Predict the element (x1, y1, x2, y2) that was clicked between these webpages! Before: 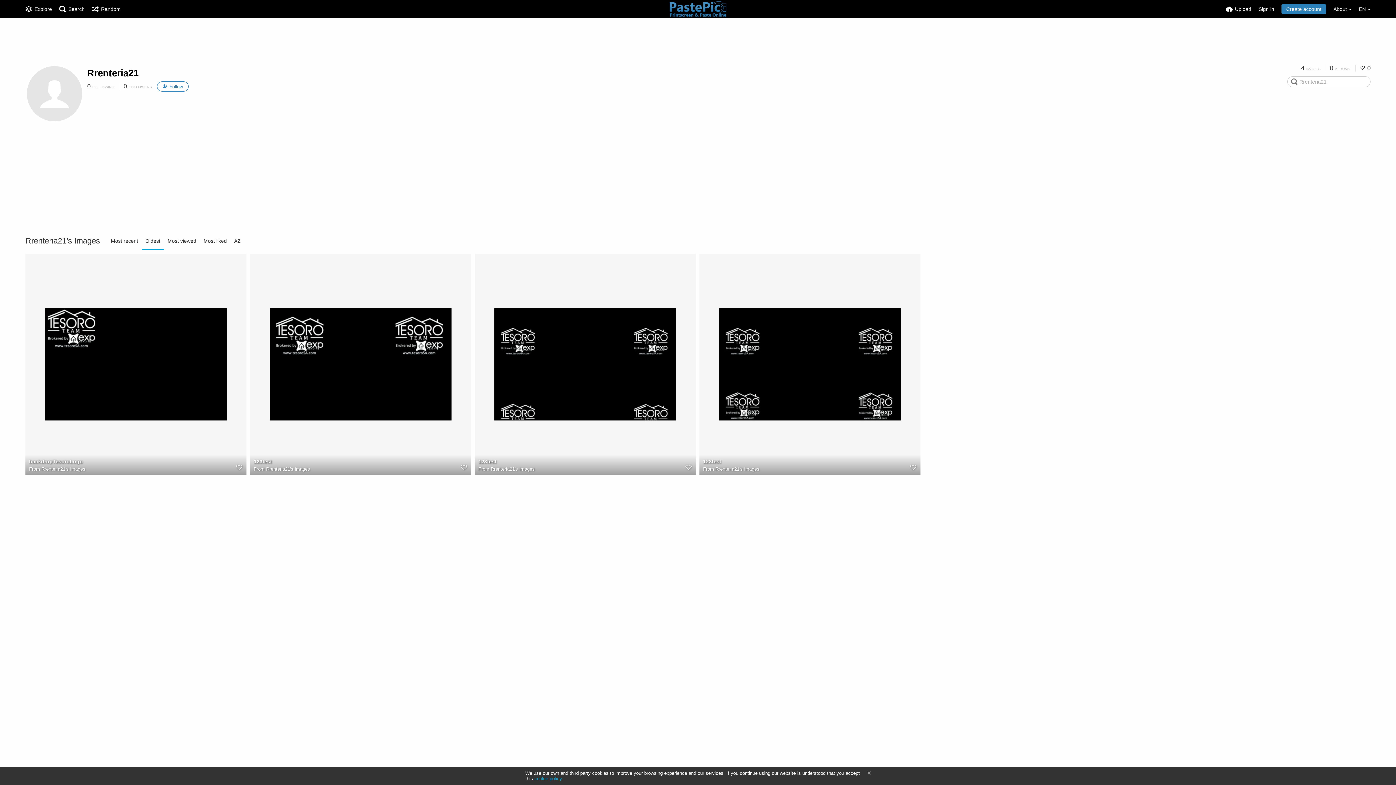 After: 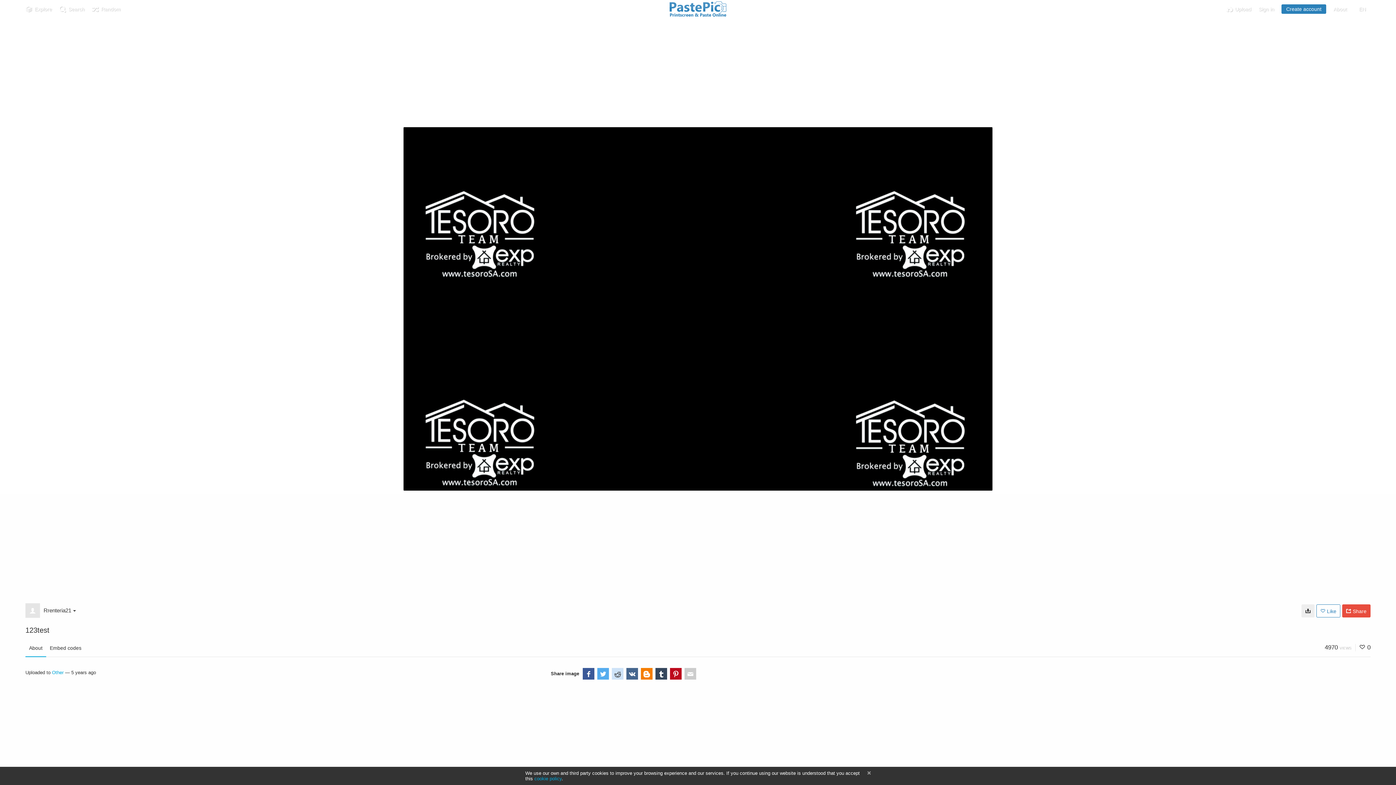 Action: bbox: (703, 458, 874, 465) label: 123test